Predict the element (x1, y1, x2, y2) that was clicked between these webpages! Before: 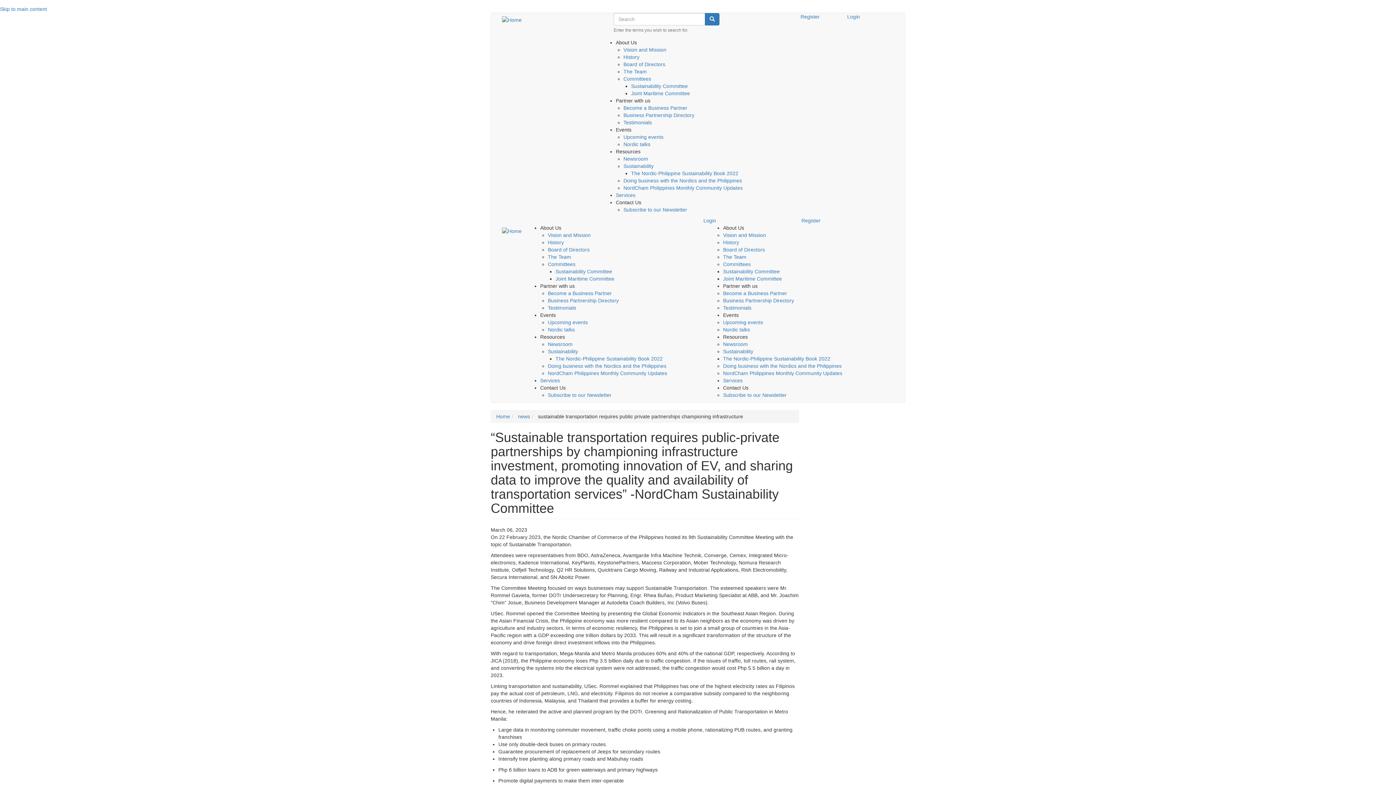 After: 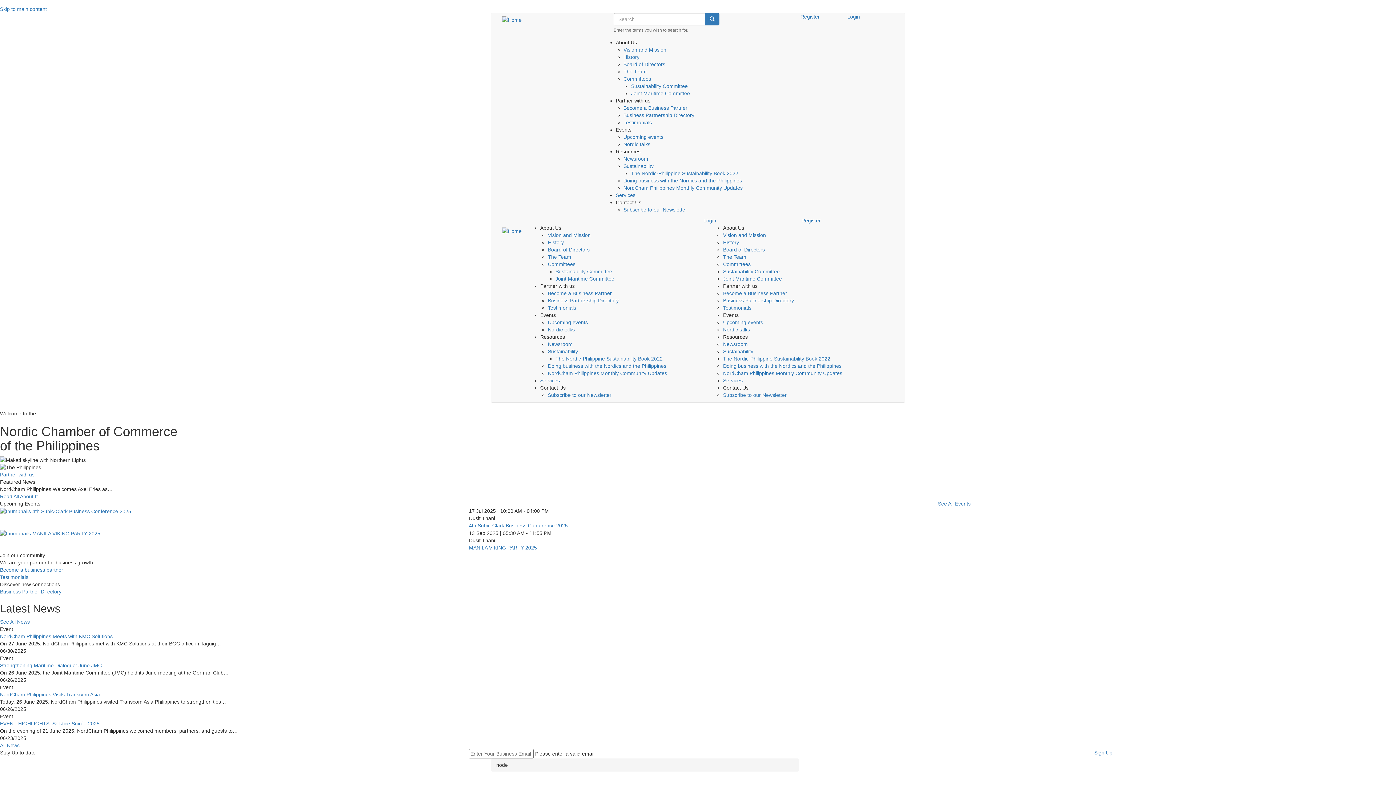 Action: label: Home bbox: (496, 413, 510, 419)